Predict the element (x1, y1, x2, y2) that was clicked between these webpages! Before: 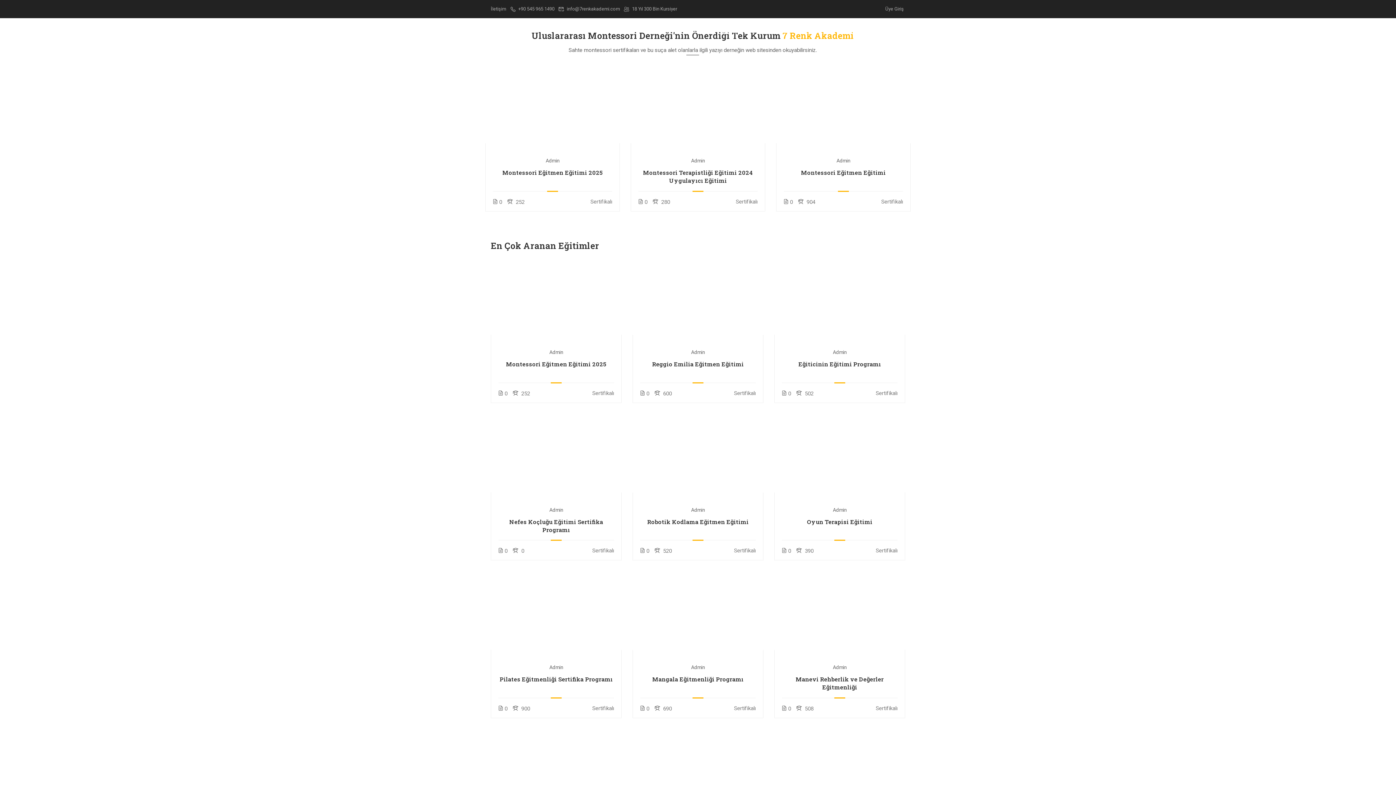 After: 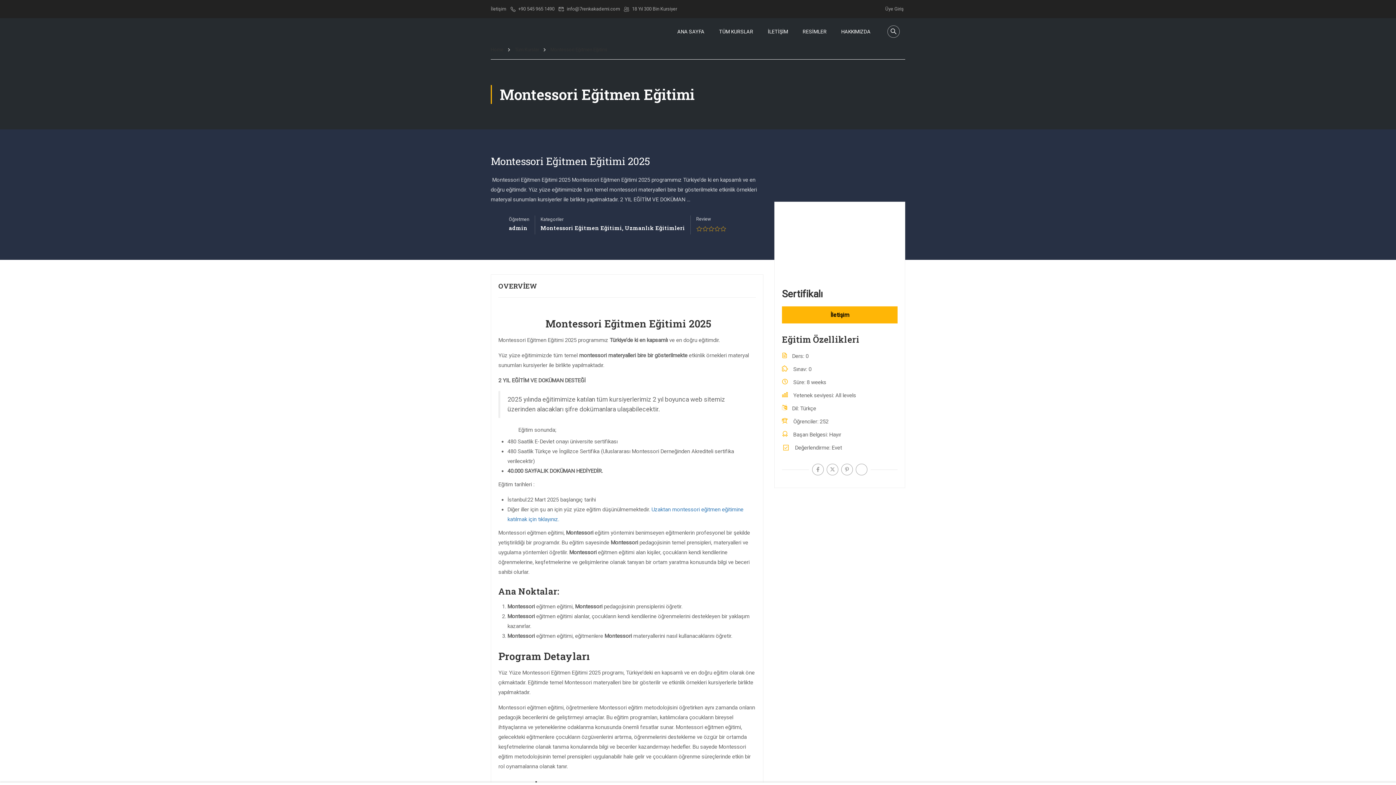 Action: label: Montessori Eğitmen Eğitimi 2025 bbox: (498, 360, 614, 368)